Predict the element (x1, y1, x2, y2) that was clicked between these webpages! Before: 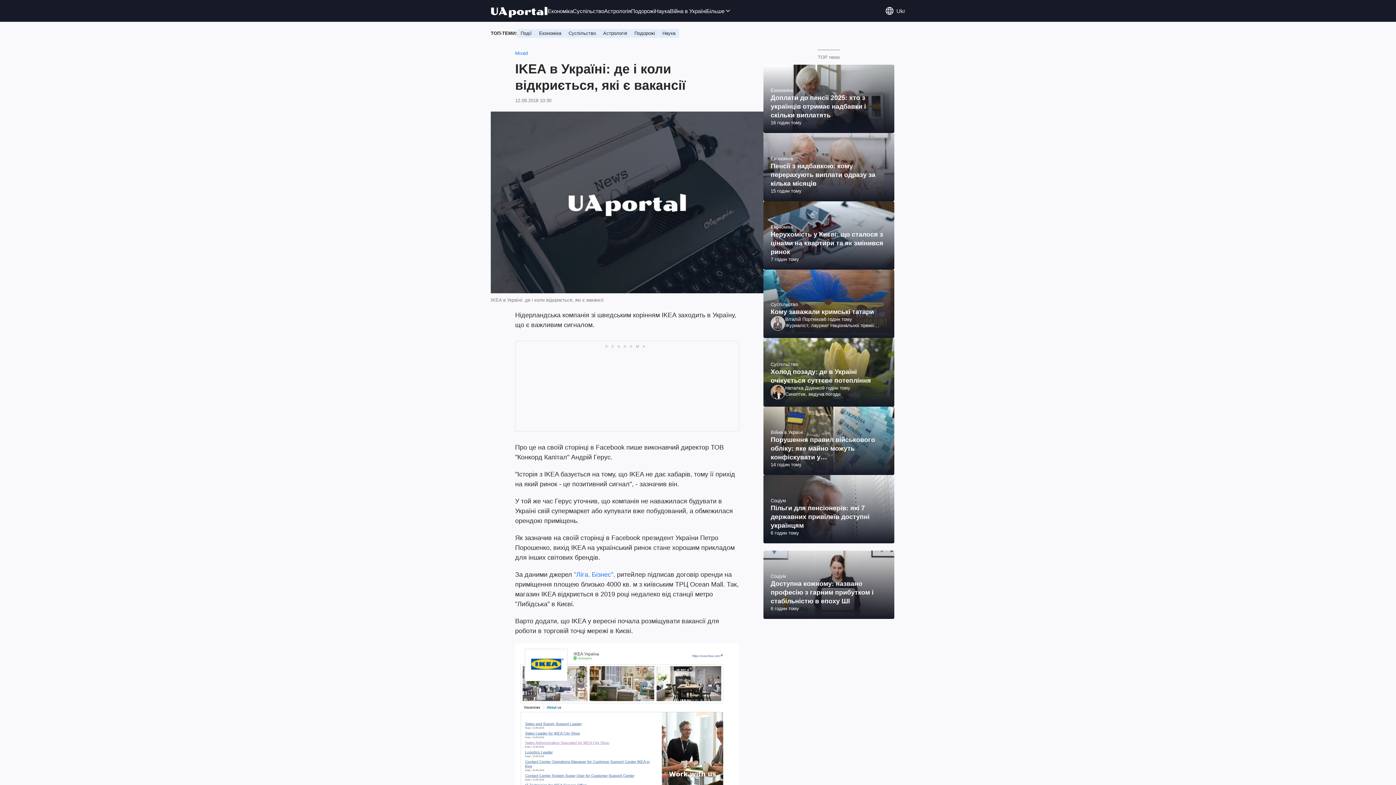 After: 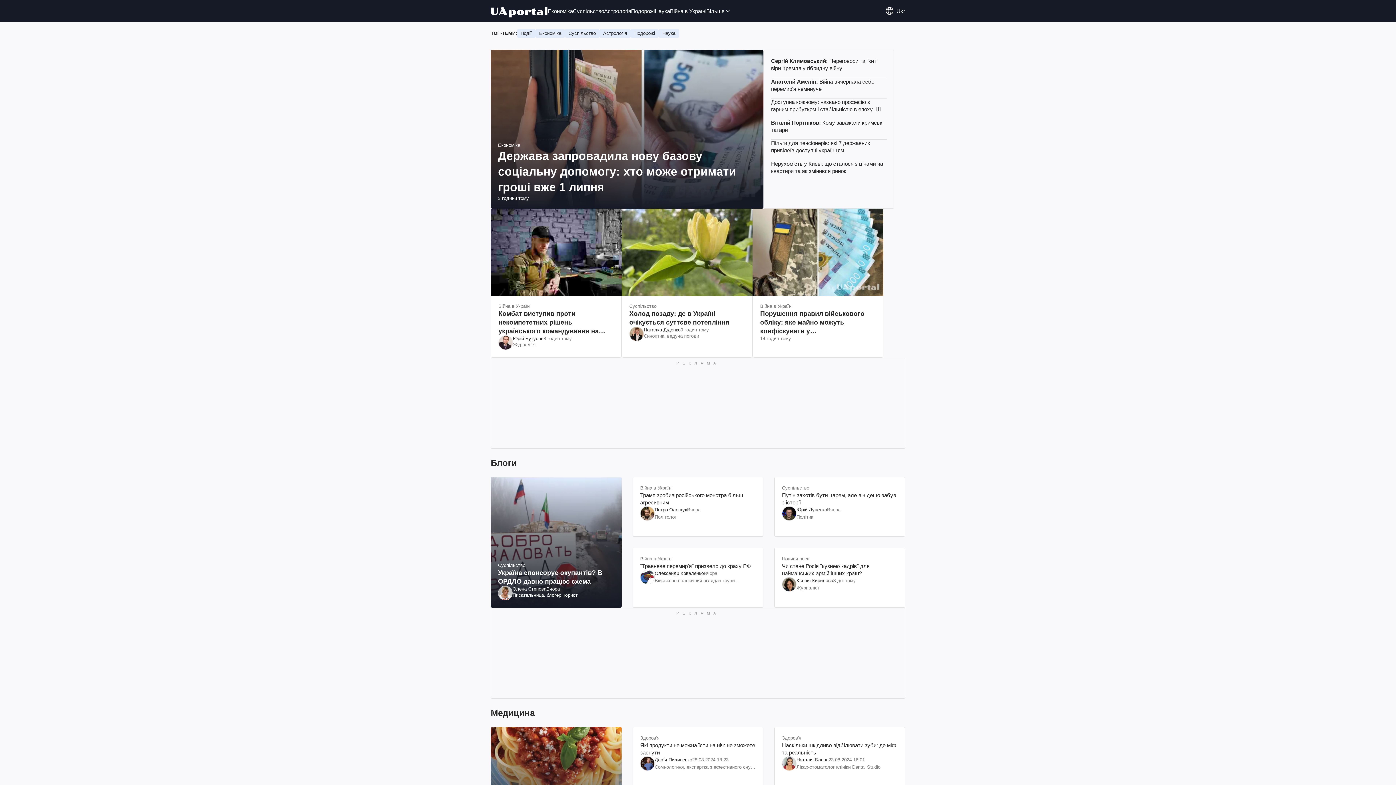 Action: bbox: (490, 4, 547, 17)